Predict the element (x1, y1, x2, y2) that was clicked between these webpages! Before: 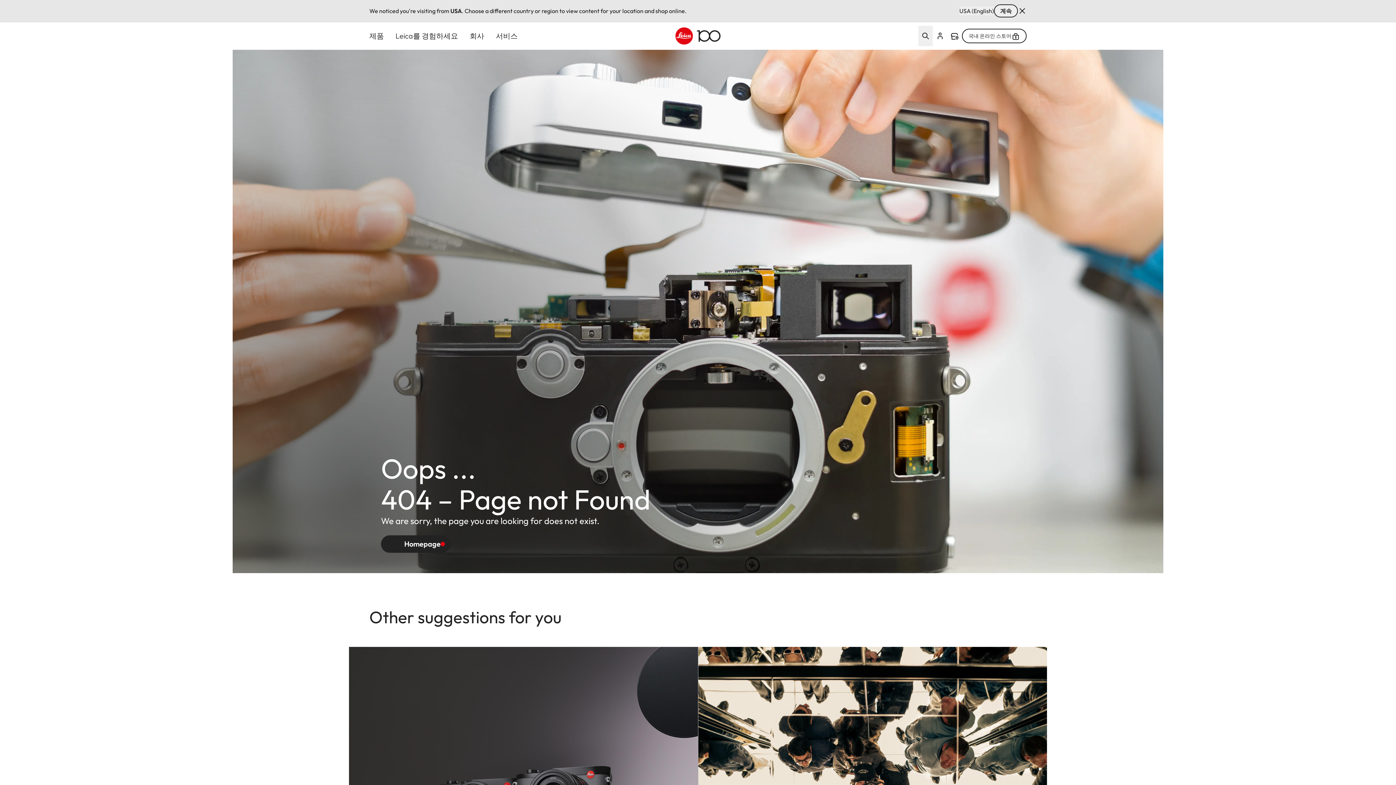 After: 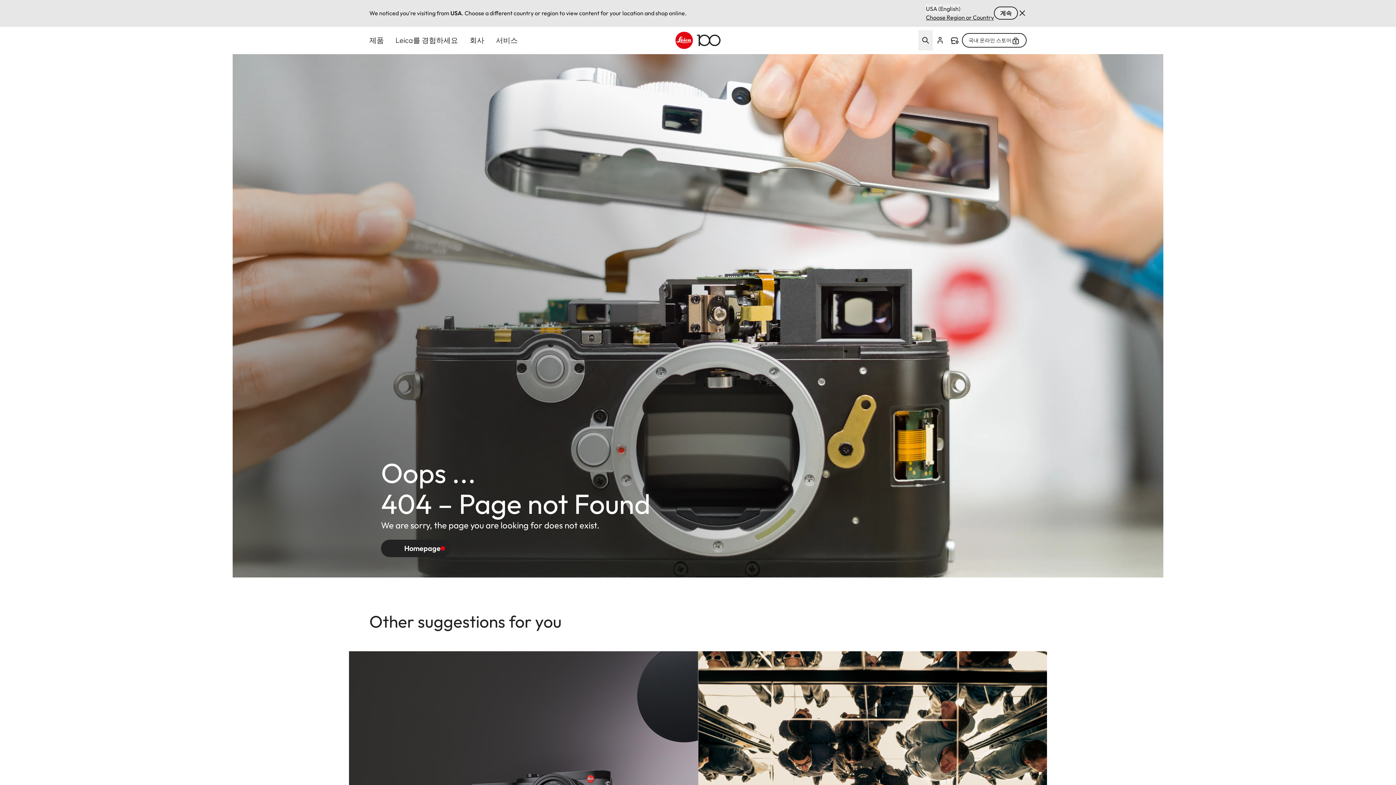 Action: bbox: (959, 6, 994, 15) label: Country or Region